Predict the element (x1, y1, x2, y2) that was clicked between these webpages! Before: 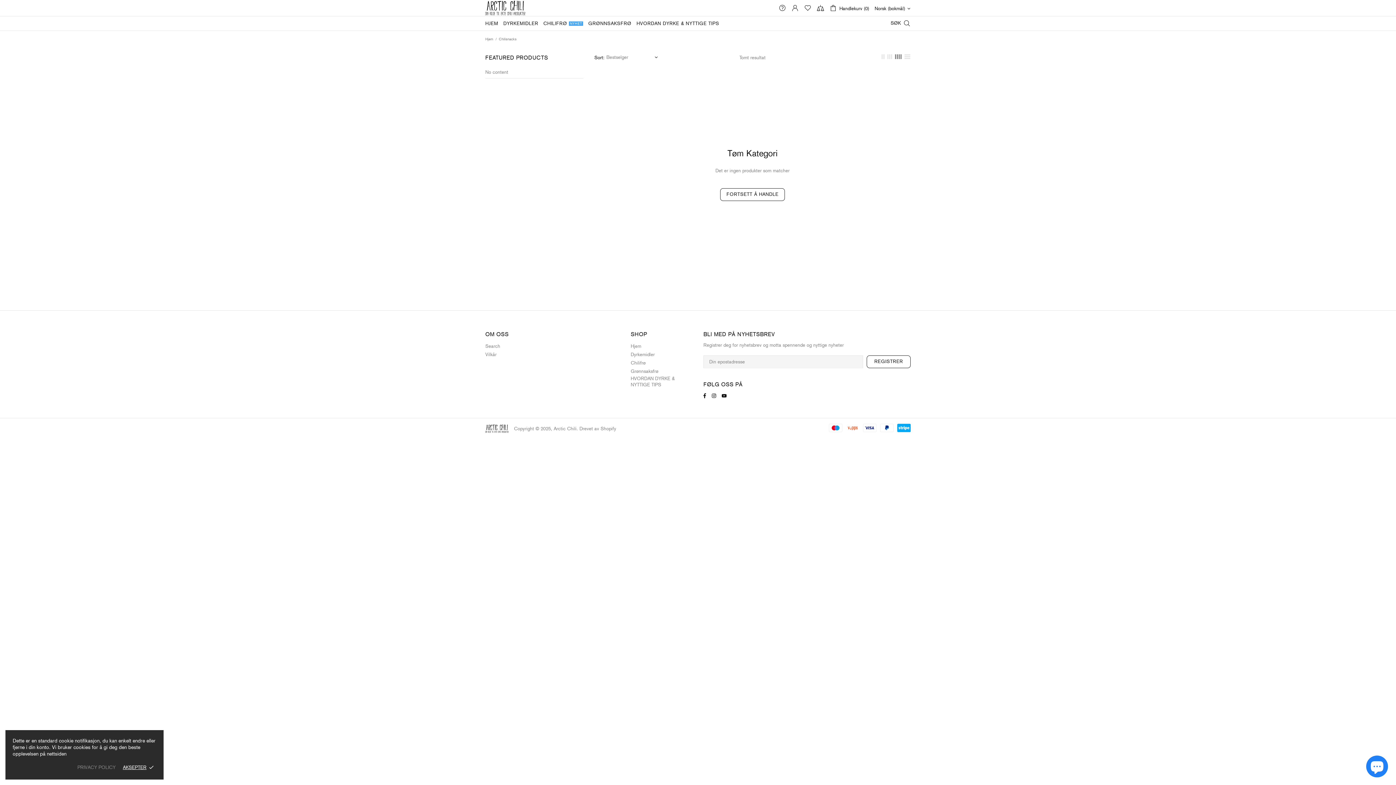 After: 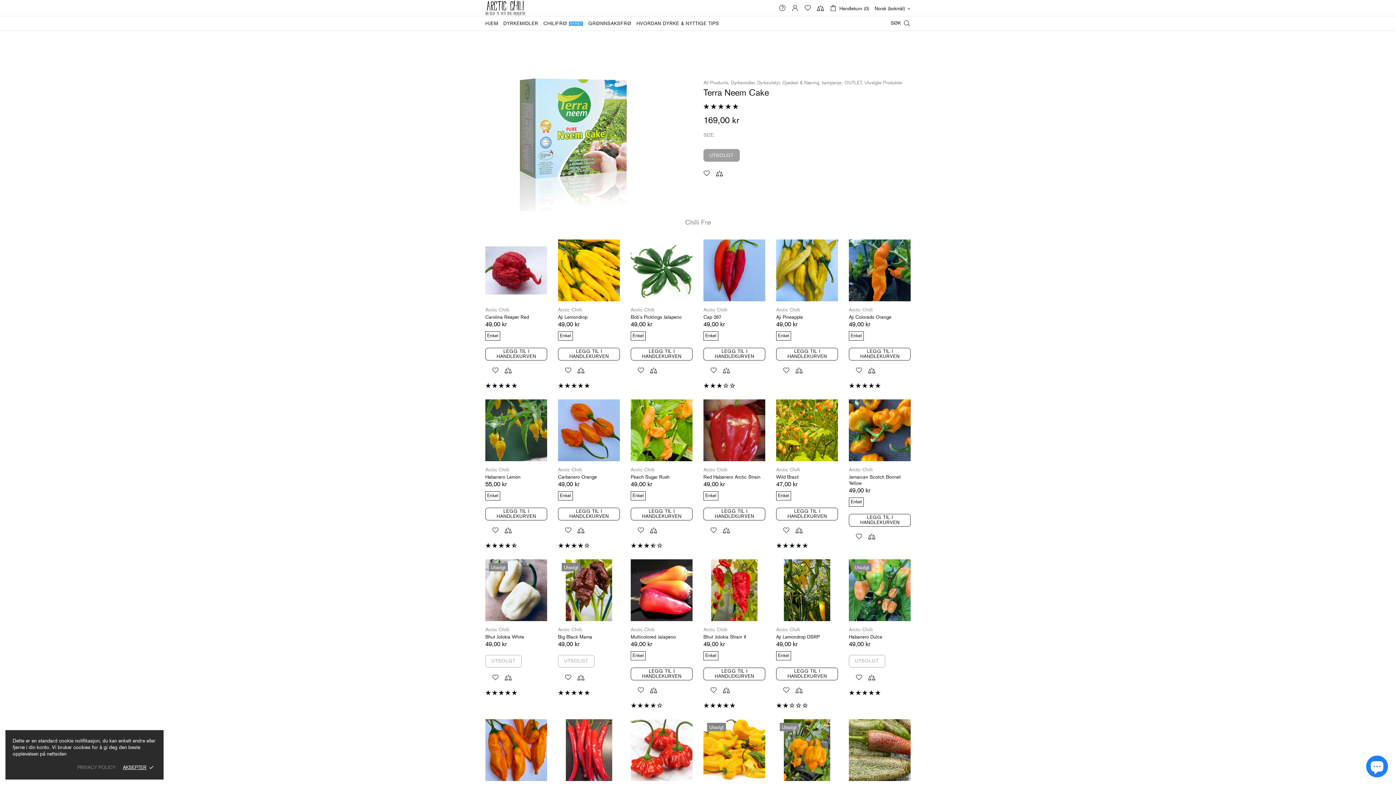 Action: label: Hjem bbox: (630, 343, 641, 349)